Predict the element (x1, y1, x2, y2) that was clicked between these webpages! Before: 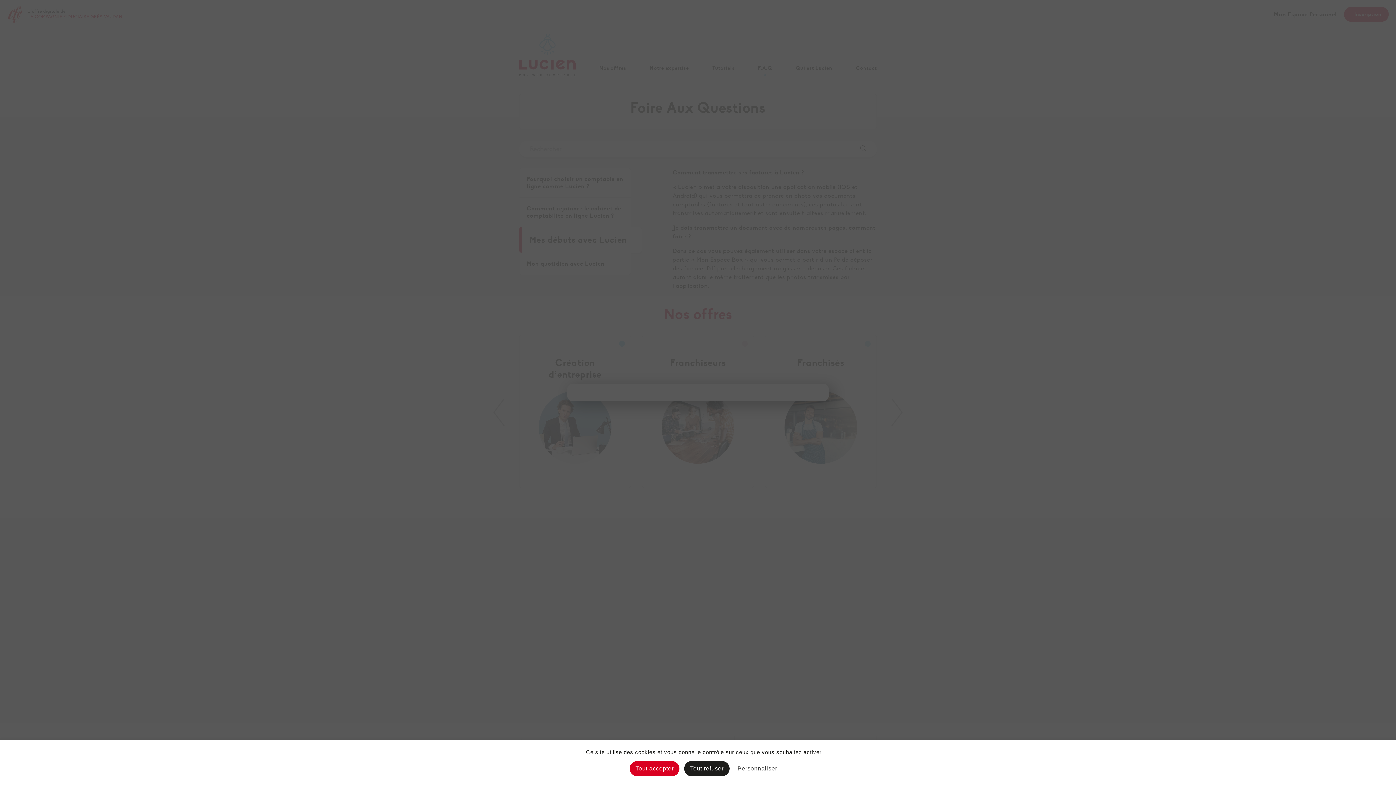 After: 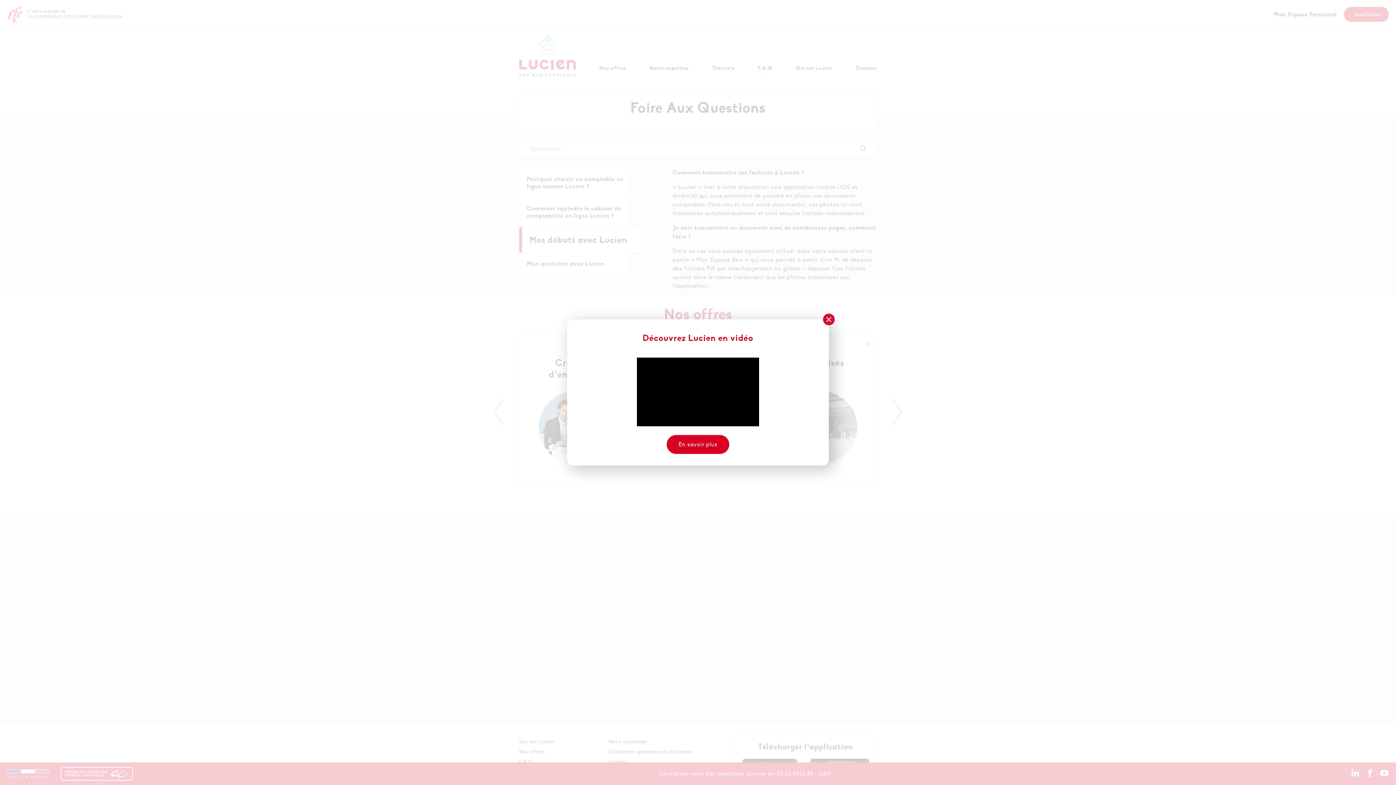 Action: label: Tout refuser bbox: (684, 761, 729, 776)